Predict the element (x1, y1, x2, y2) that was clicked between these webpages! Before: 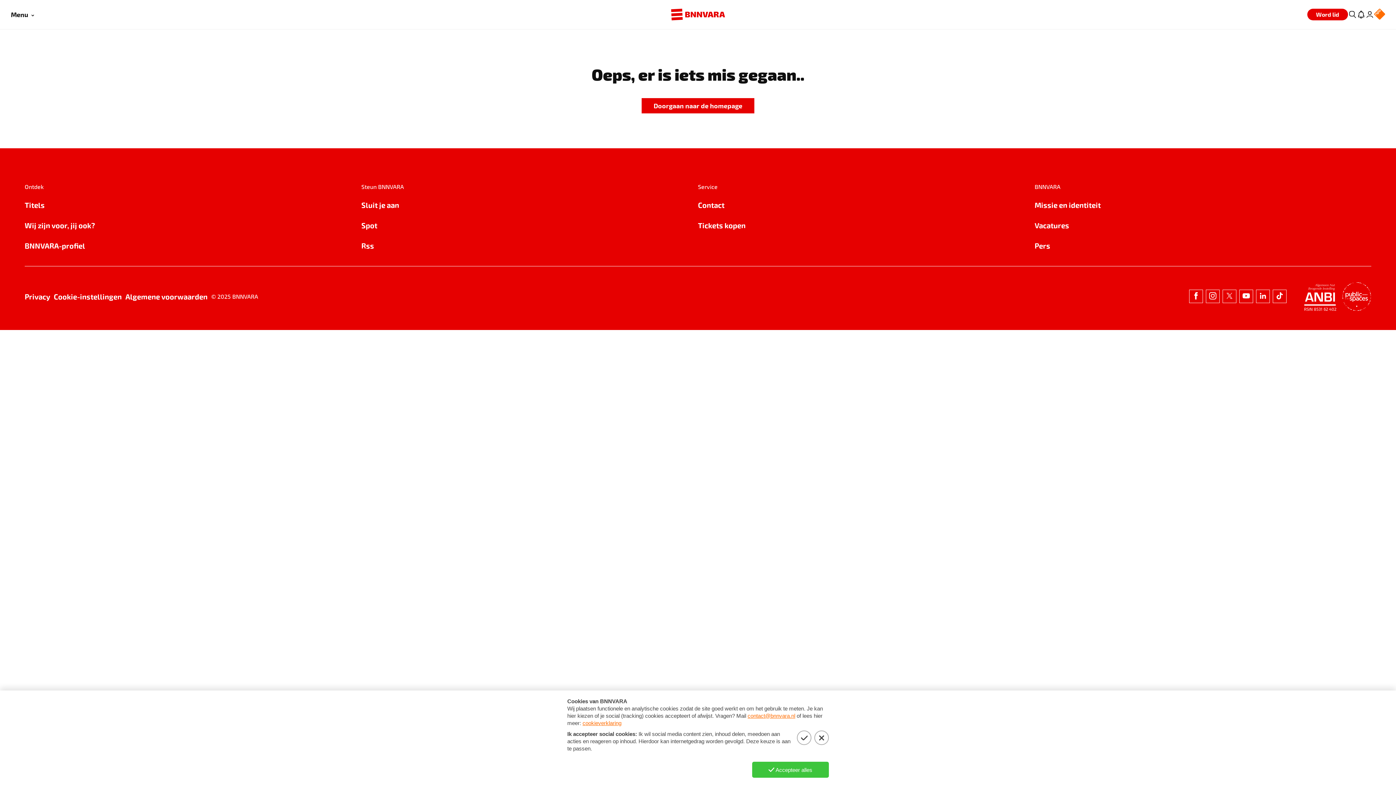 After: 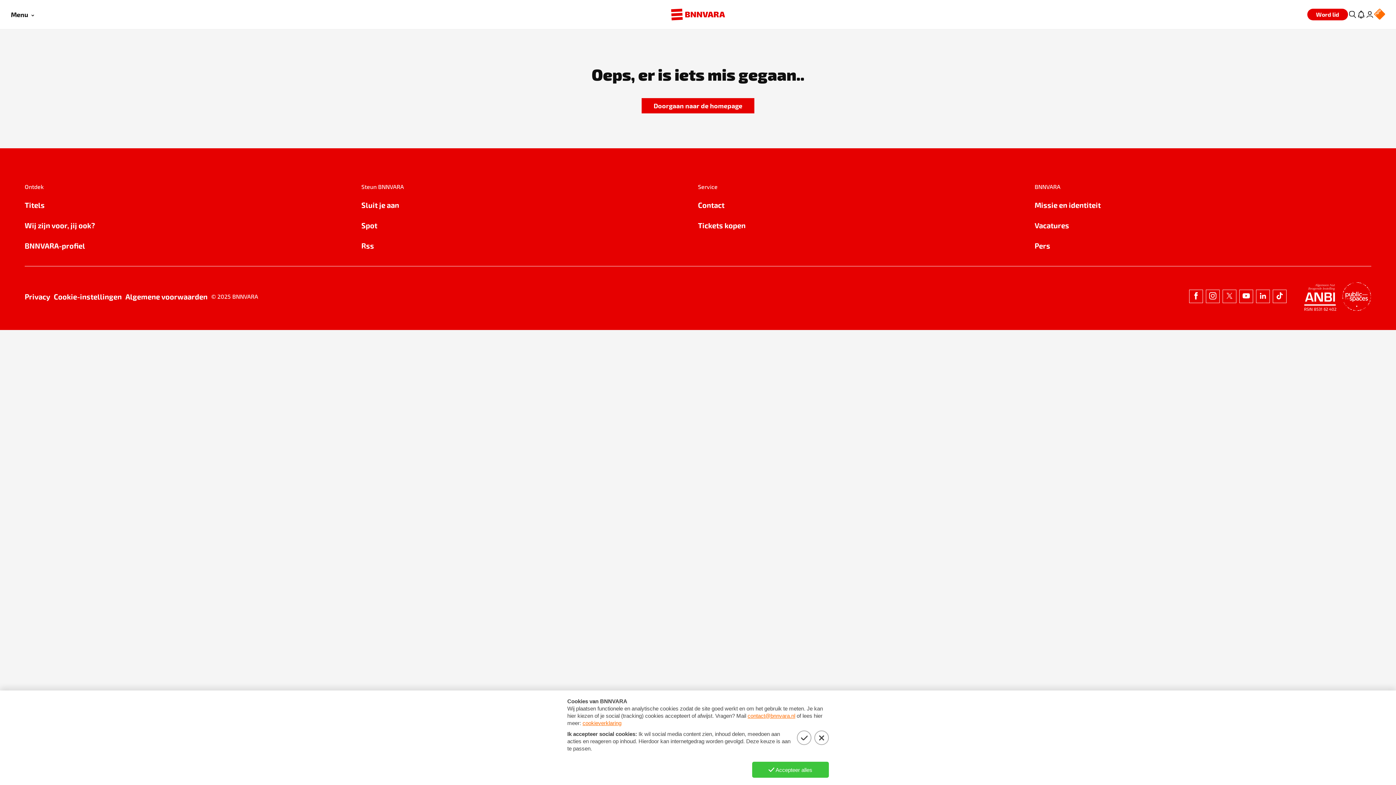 Action: label: Wij zijn voor, jij ook? bbox: (24, 219, 361, 231)